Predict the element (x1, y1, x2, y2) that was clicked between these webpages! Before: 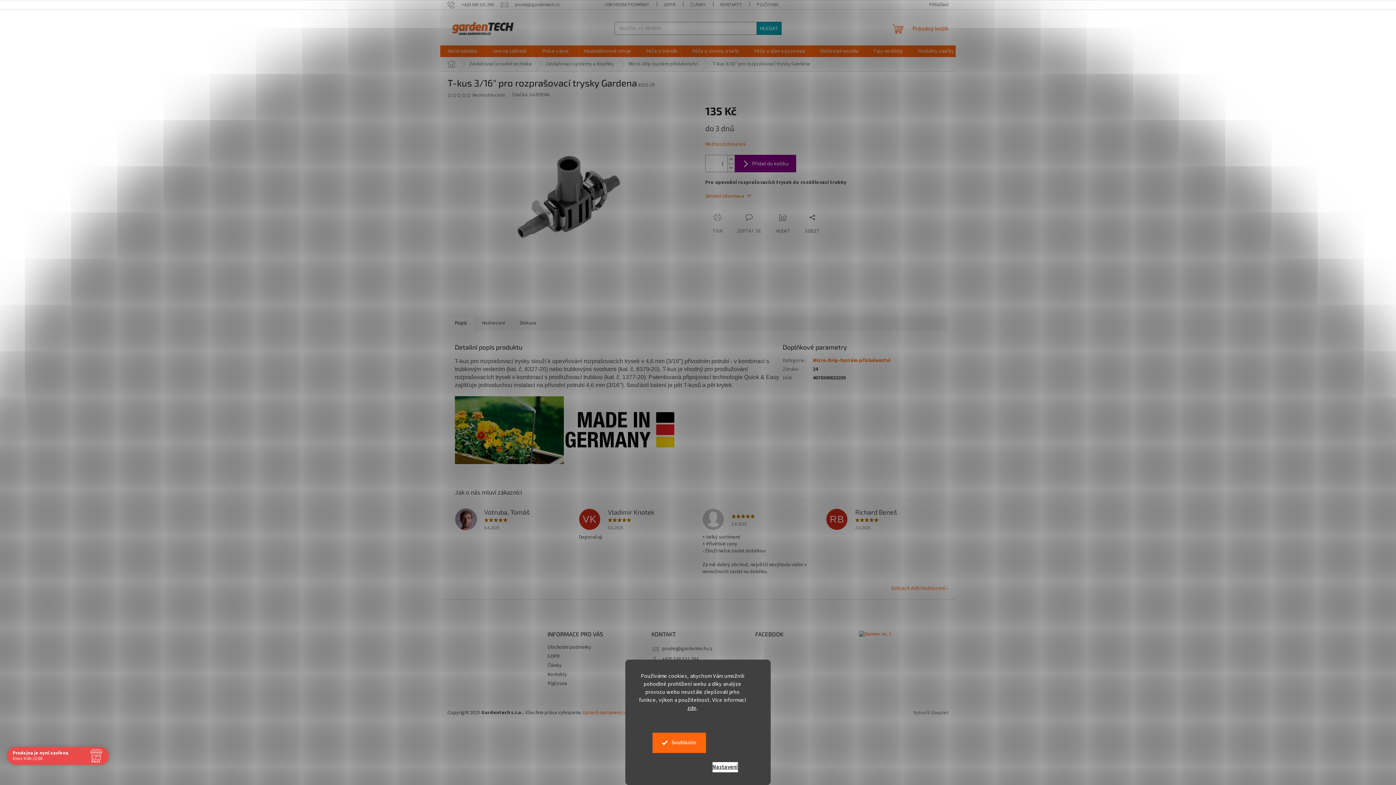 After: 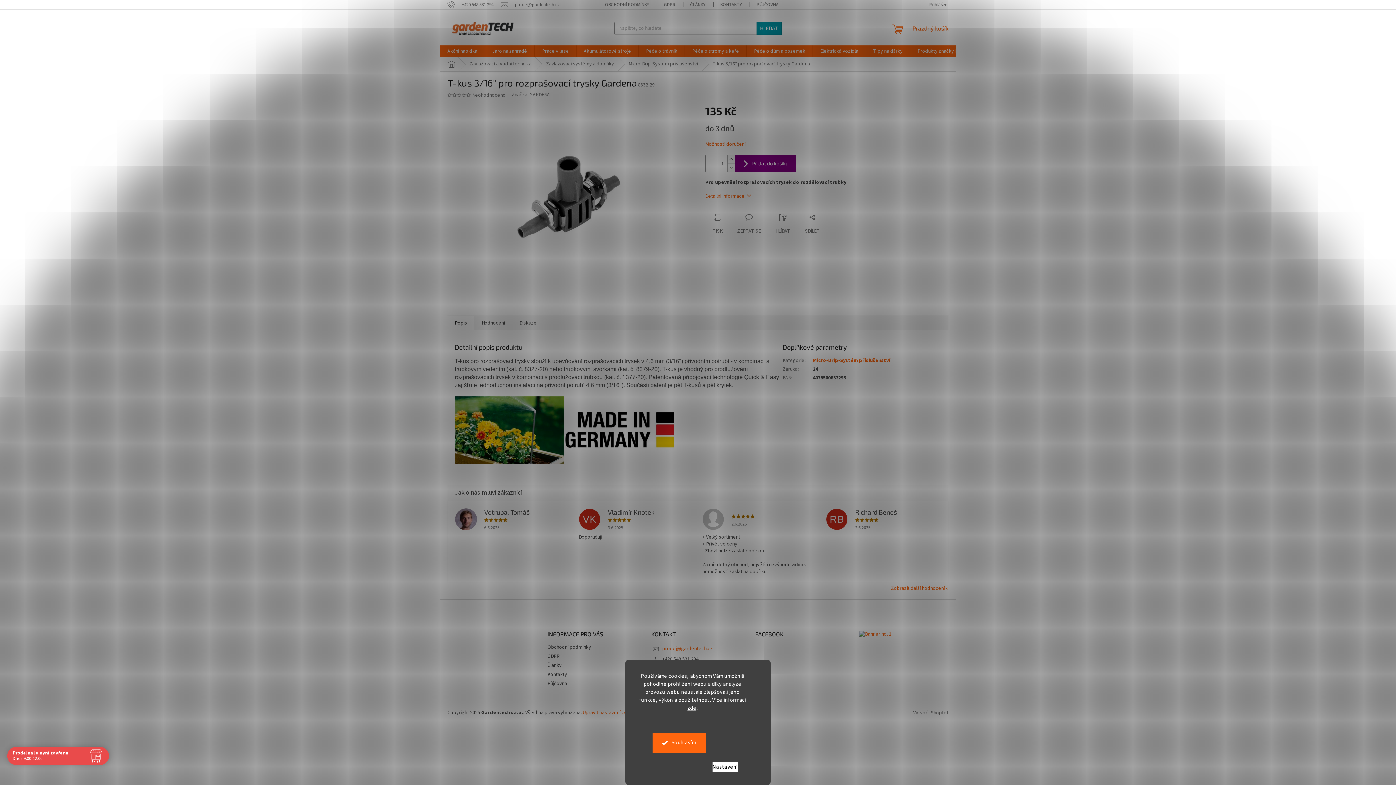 Action: label: prodej@gardentech.cz bbox: (662, 645, 713, 652)